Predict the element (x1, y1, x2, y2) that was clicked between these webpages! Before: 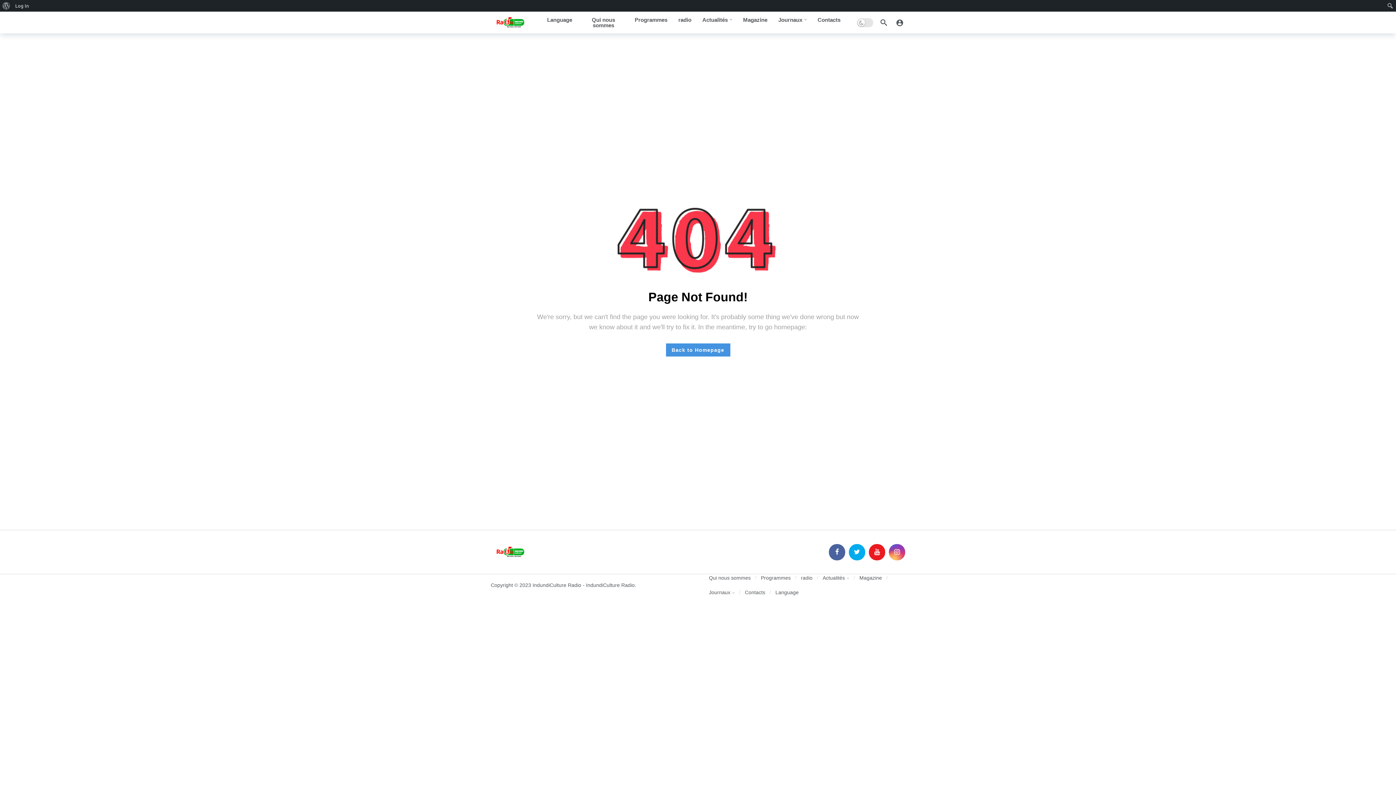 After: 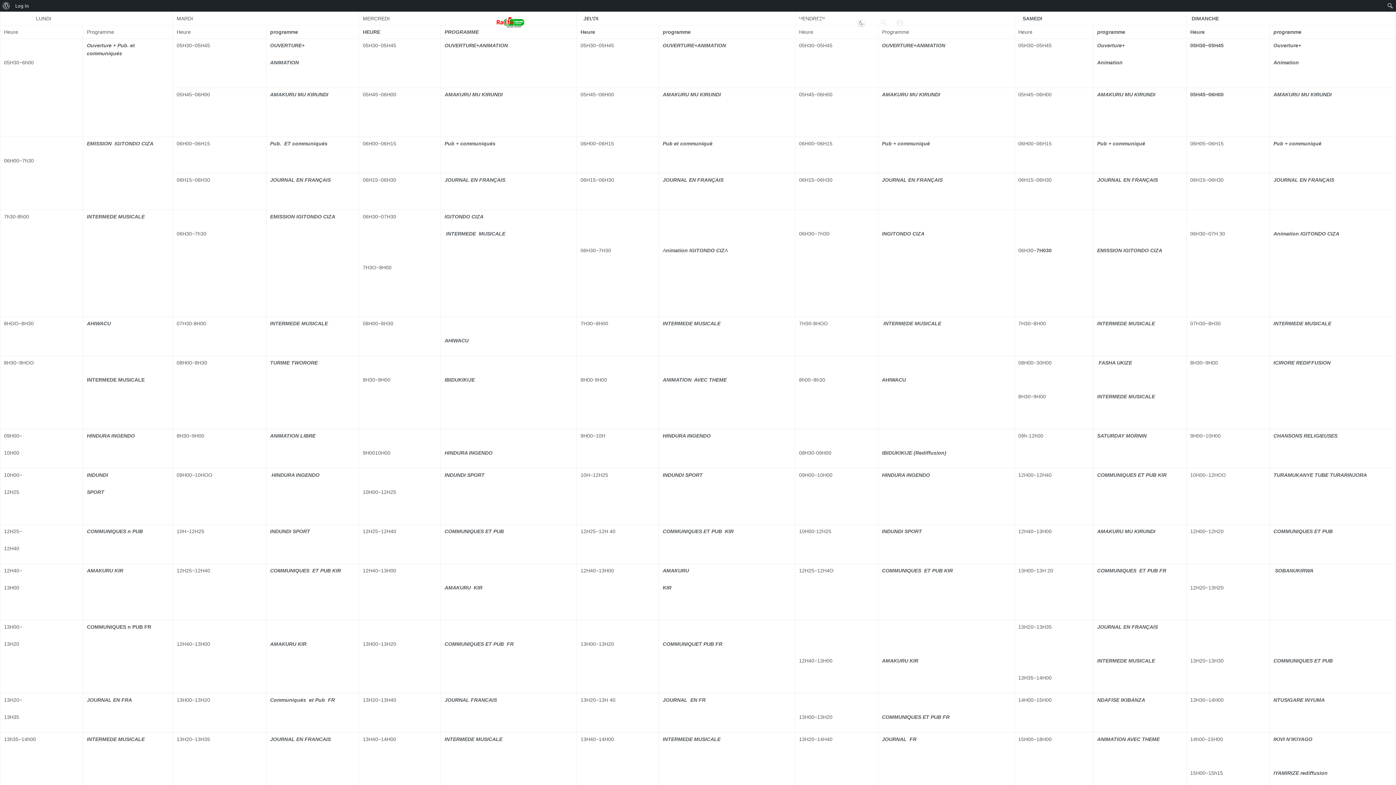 Action: bbox: (629, 17, 673, 22) label: Programmes